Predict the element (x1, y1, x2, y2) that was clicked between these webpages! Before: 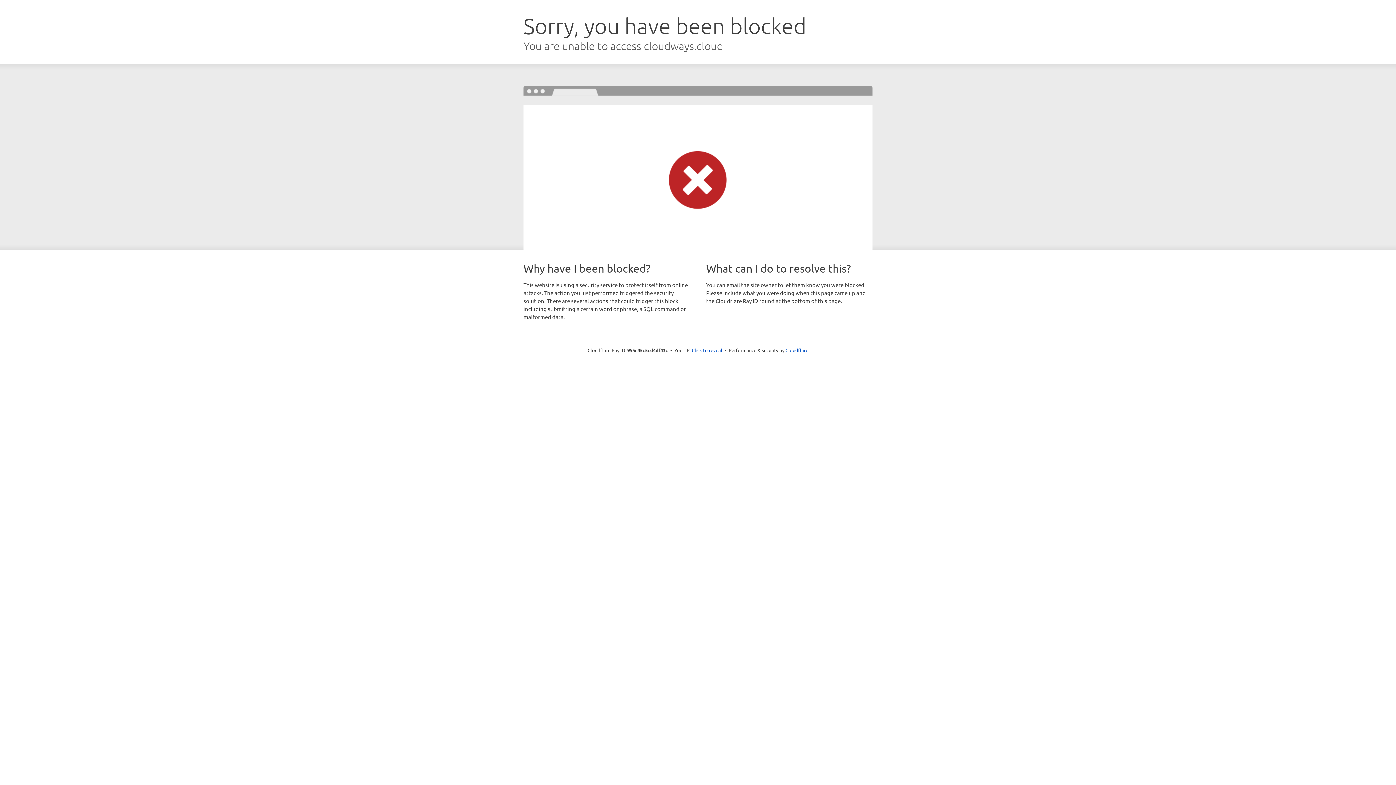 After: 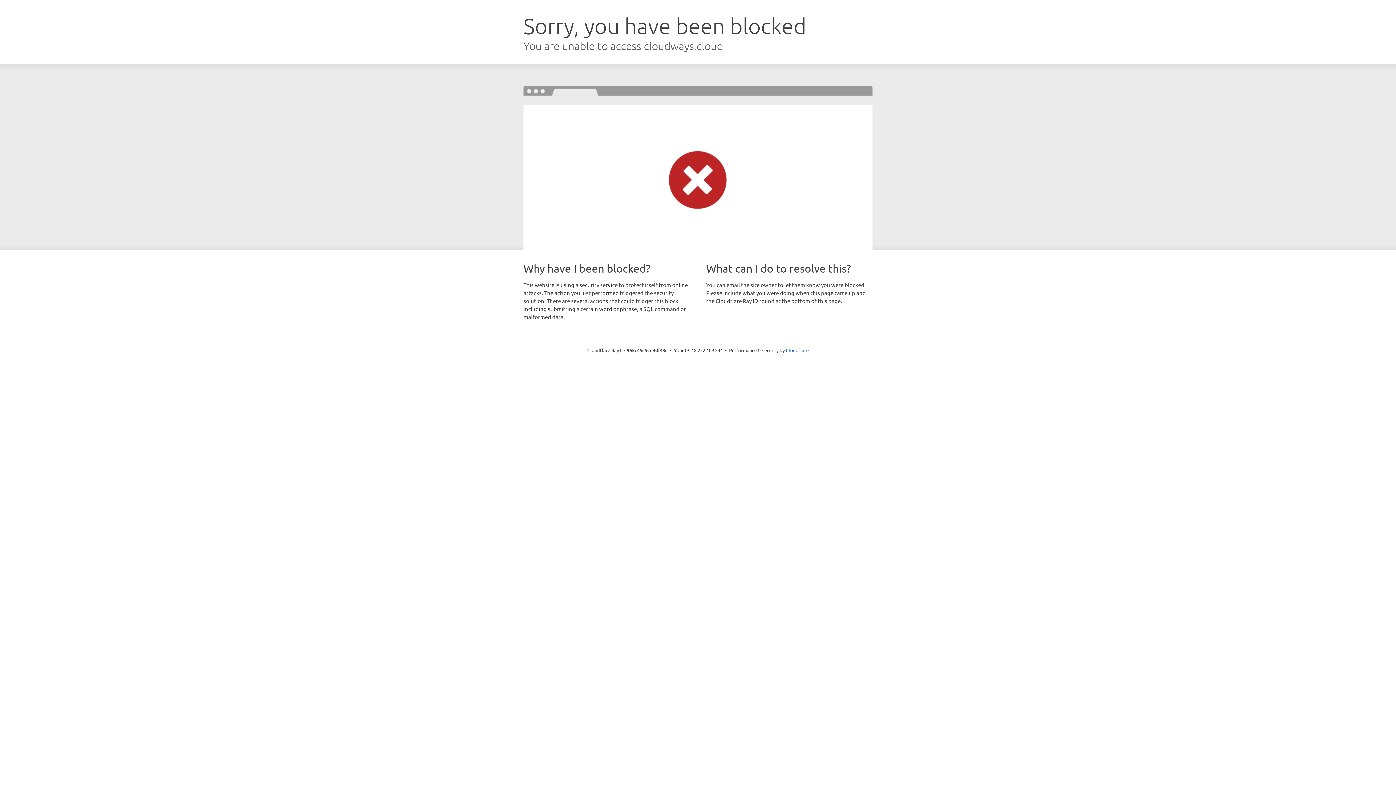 Action: label: Click to reveal bbox: (692, 346, 722, 353)